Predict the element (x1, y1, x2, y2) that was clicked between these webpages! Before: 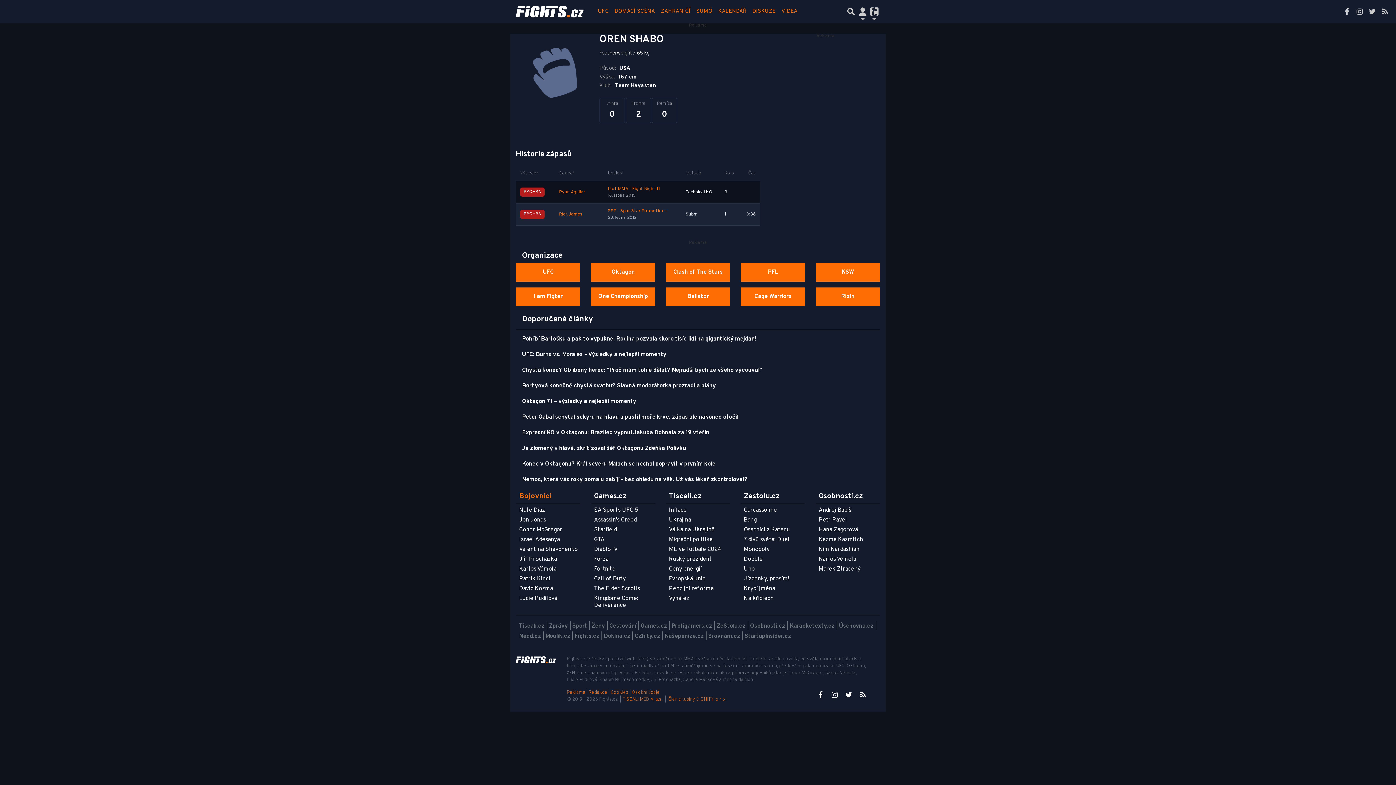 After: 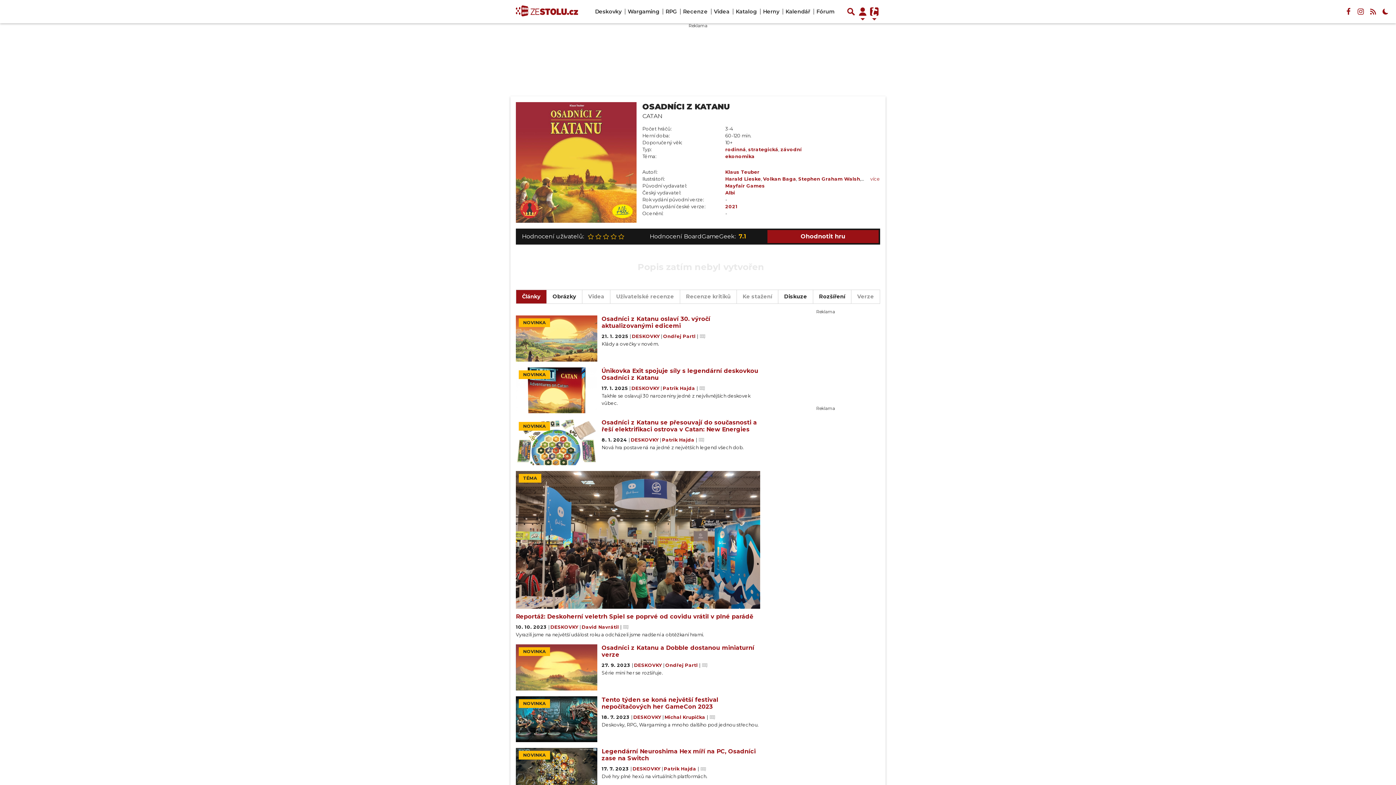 Action: bbox: (744, 526, 790, 533) label: Osadníci z Katanu